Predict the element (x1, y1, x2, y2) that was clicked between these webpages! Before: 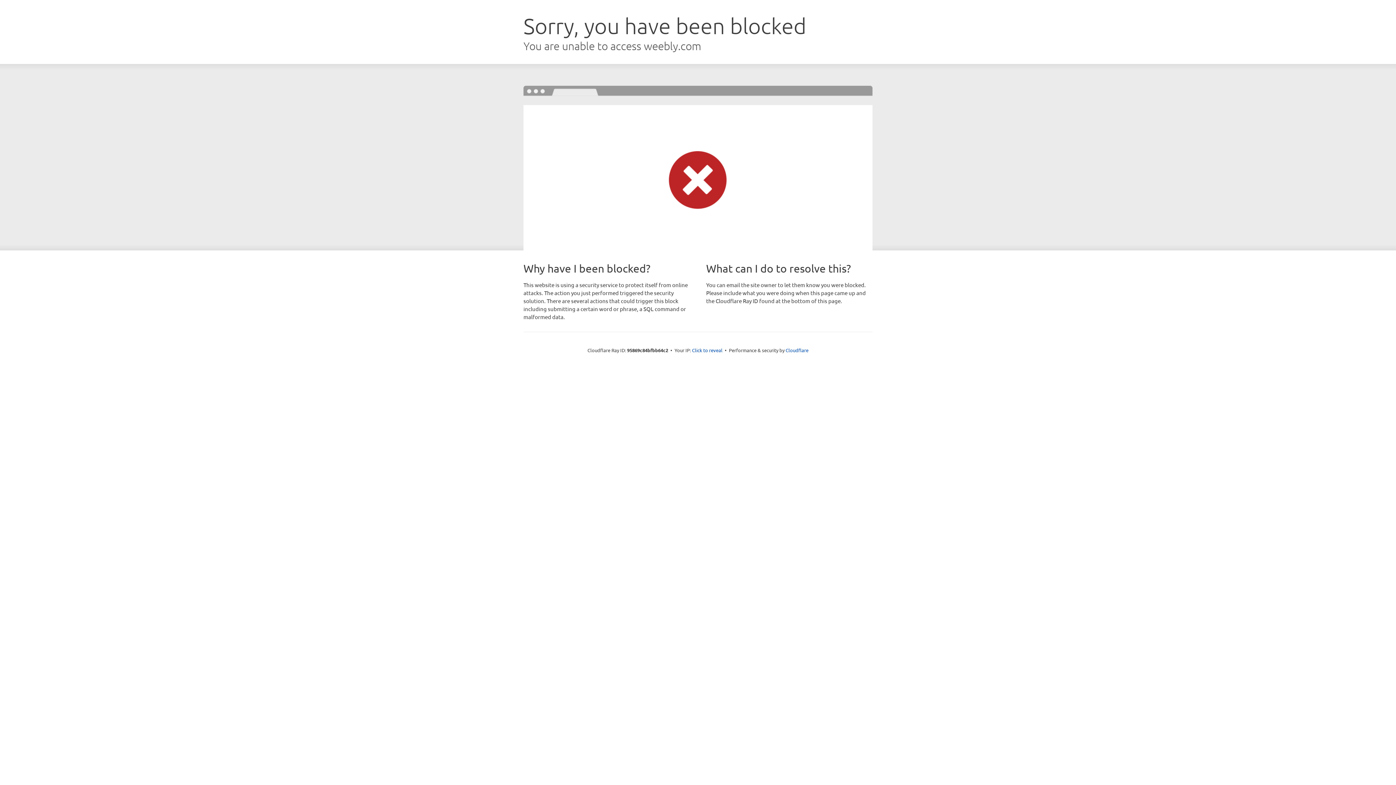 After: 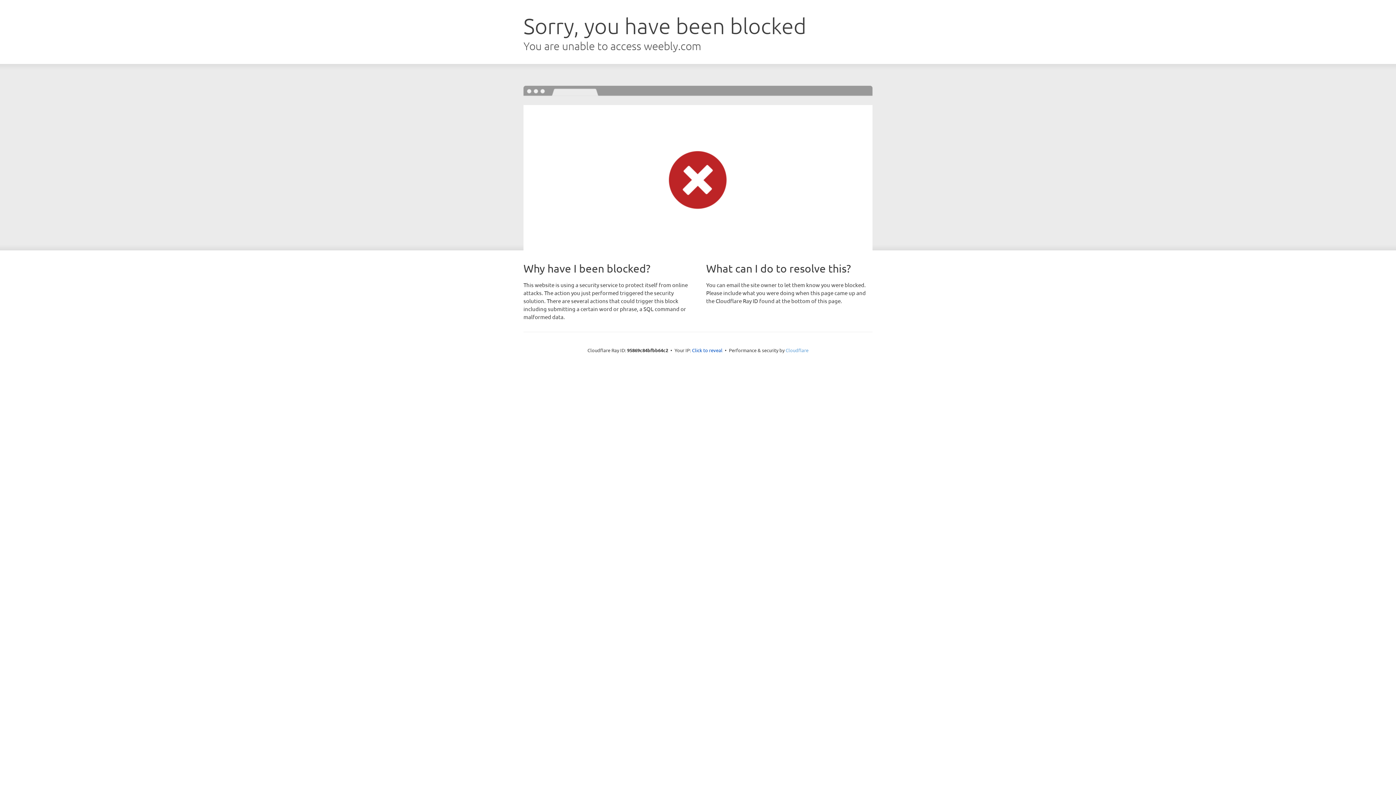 Action: label: Cloudflare bbox: (785, 347, 808, 353)